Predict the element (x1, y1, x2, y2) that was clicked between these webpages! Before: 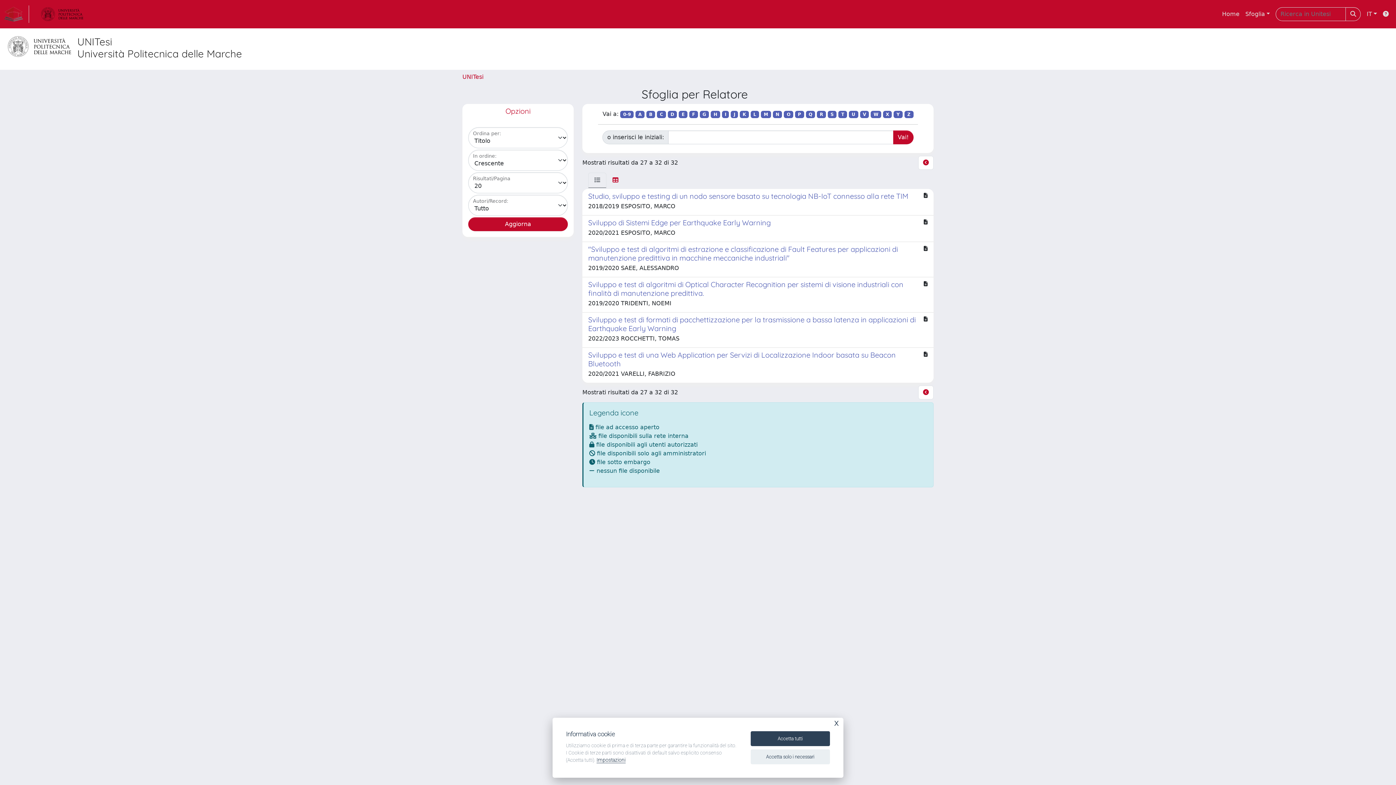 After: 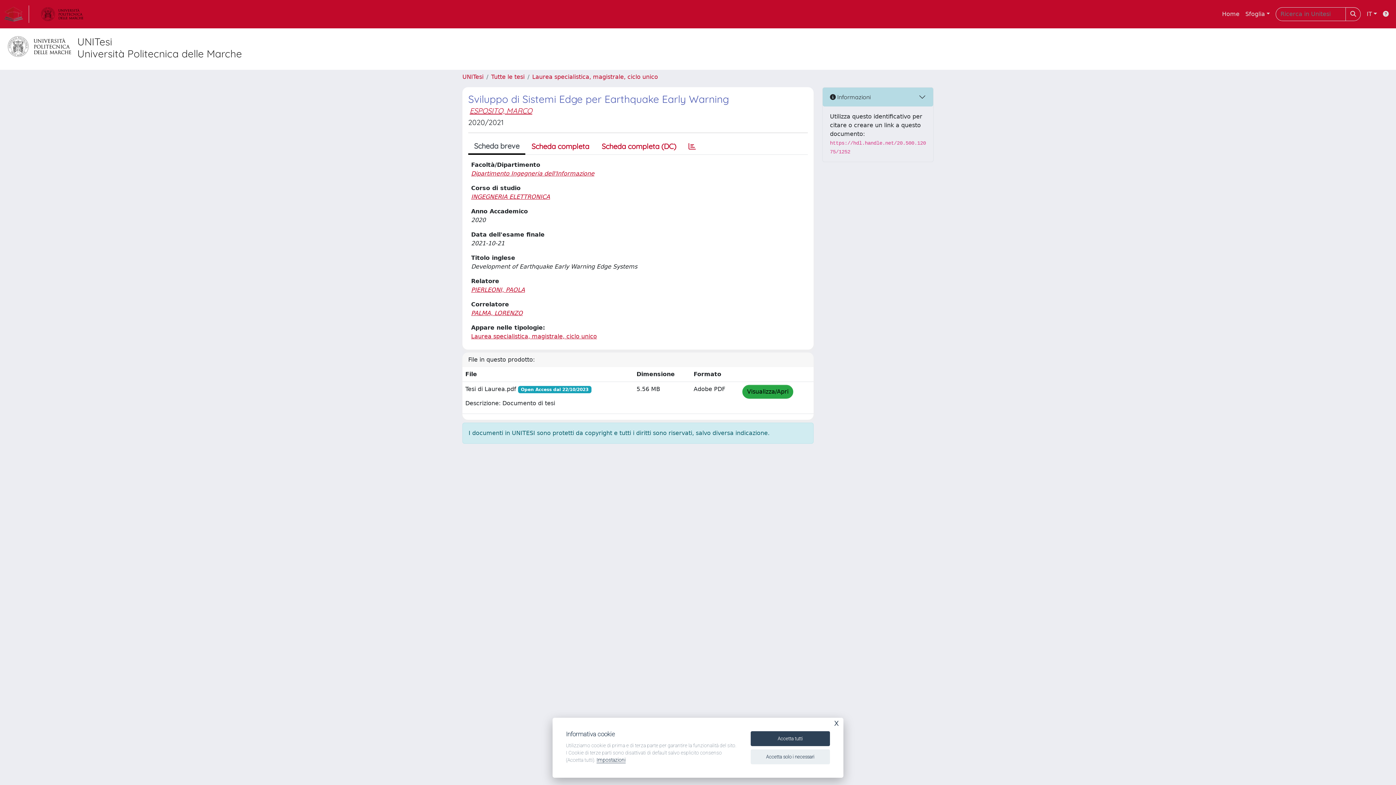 Action: bbox: (582, 215, 933, 242) label: Sviluppo di Sistemi Edge per Earthquake Early Warning

2020/2021 ESPOSITO, MARCO